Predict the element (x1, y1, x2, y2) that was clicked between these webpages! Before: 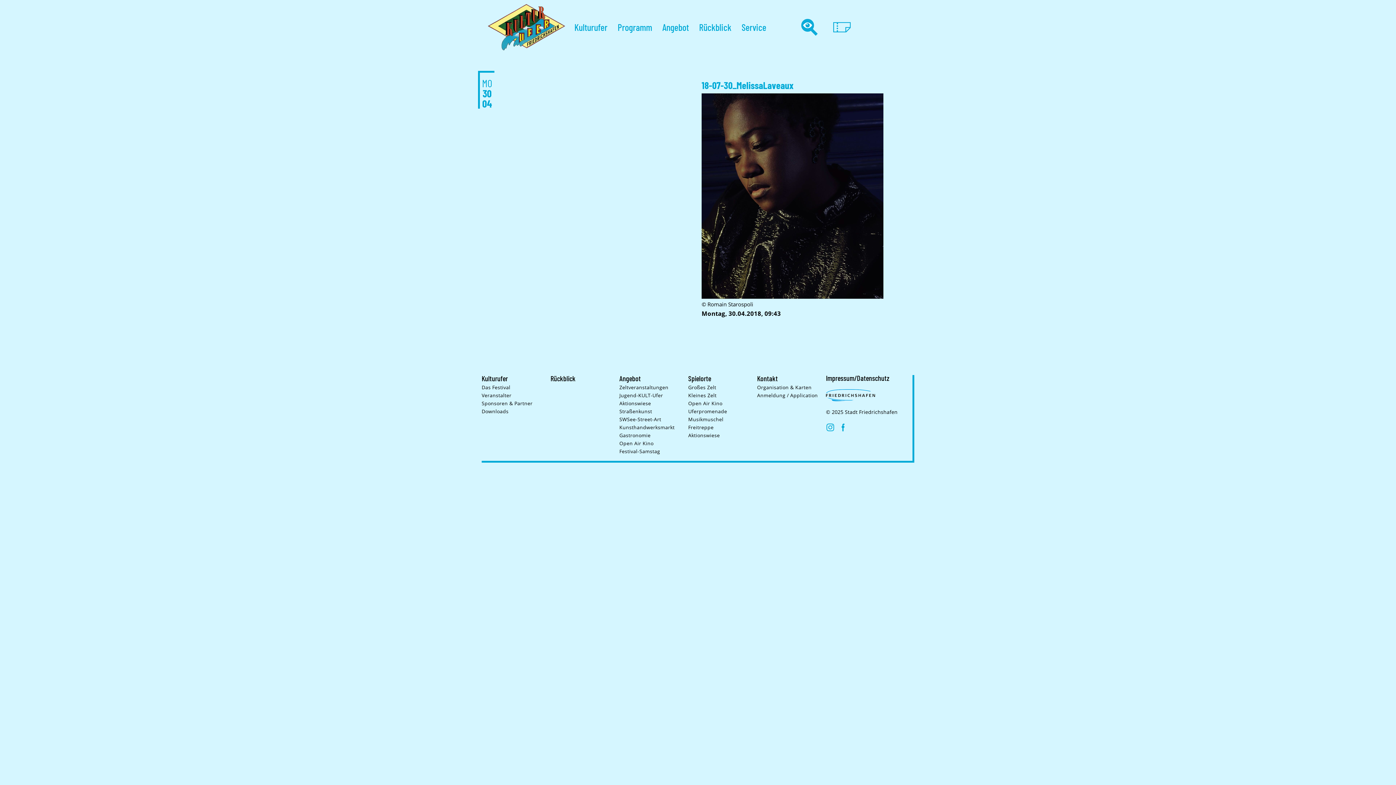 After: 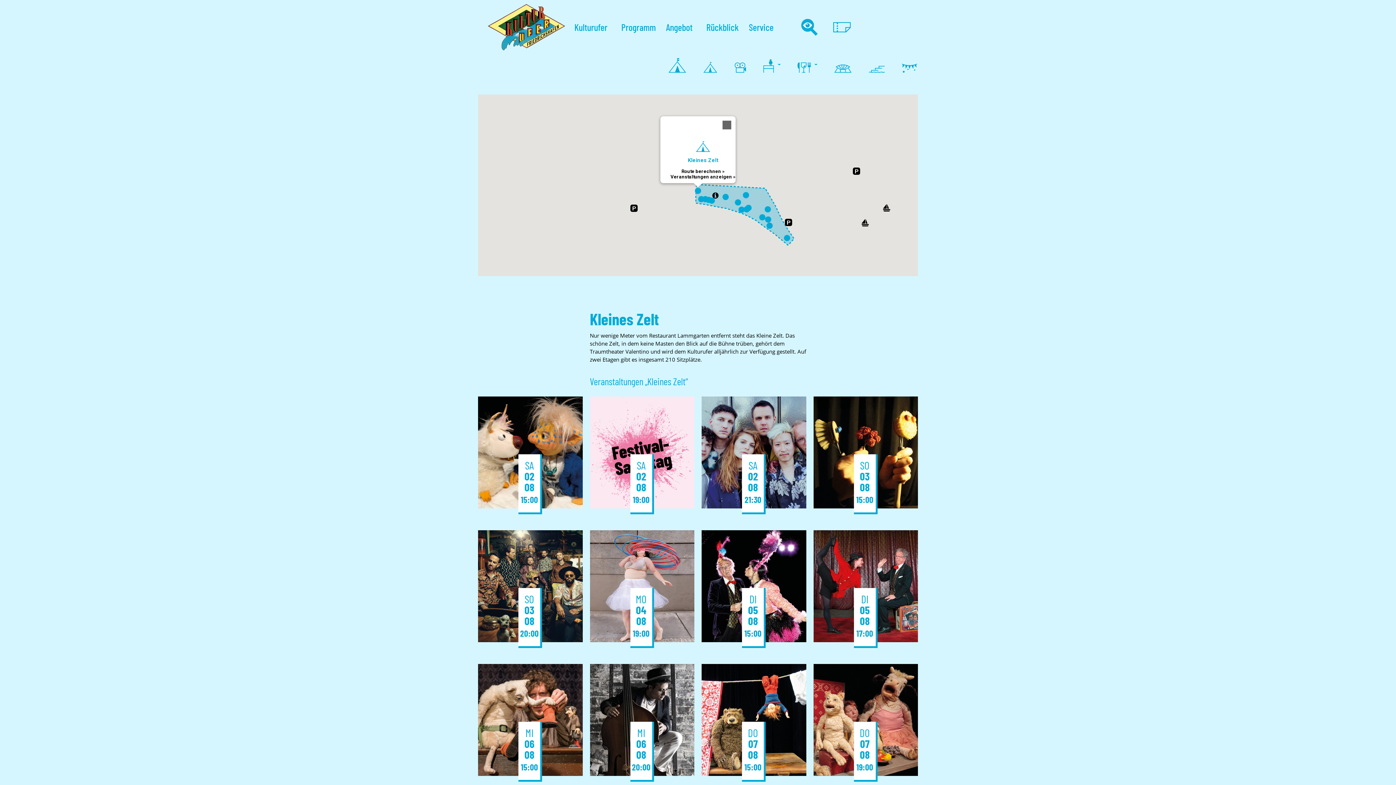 Action: label: Kleines Zelt bbox: (688, 392, 716, 398)